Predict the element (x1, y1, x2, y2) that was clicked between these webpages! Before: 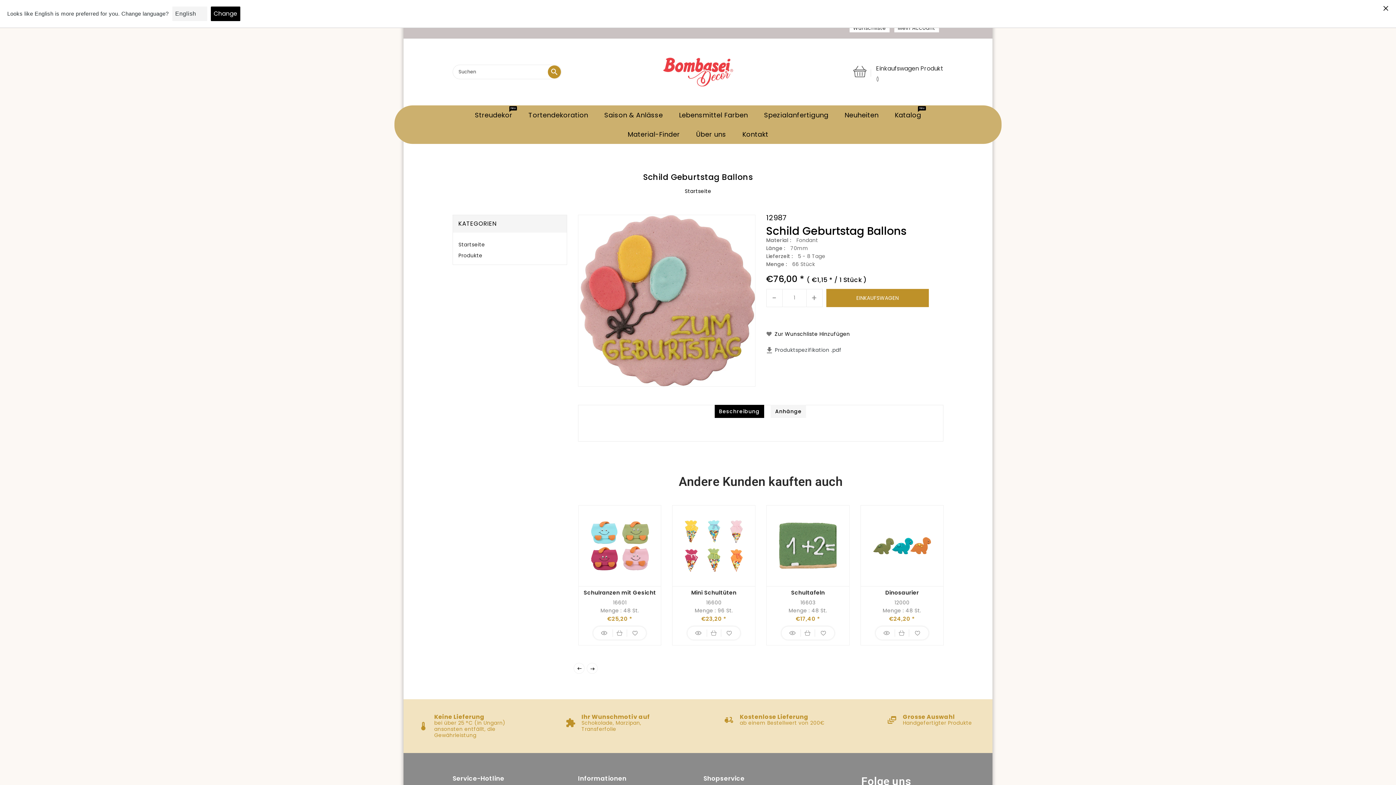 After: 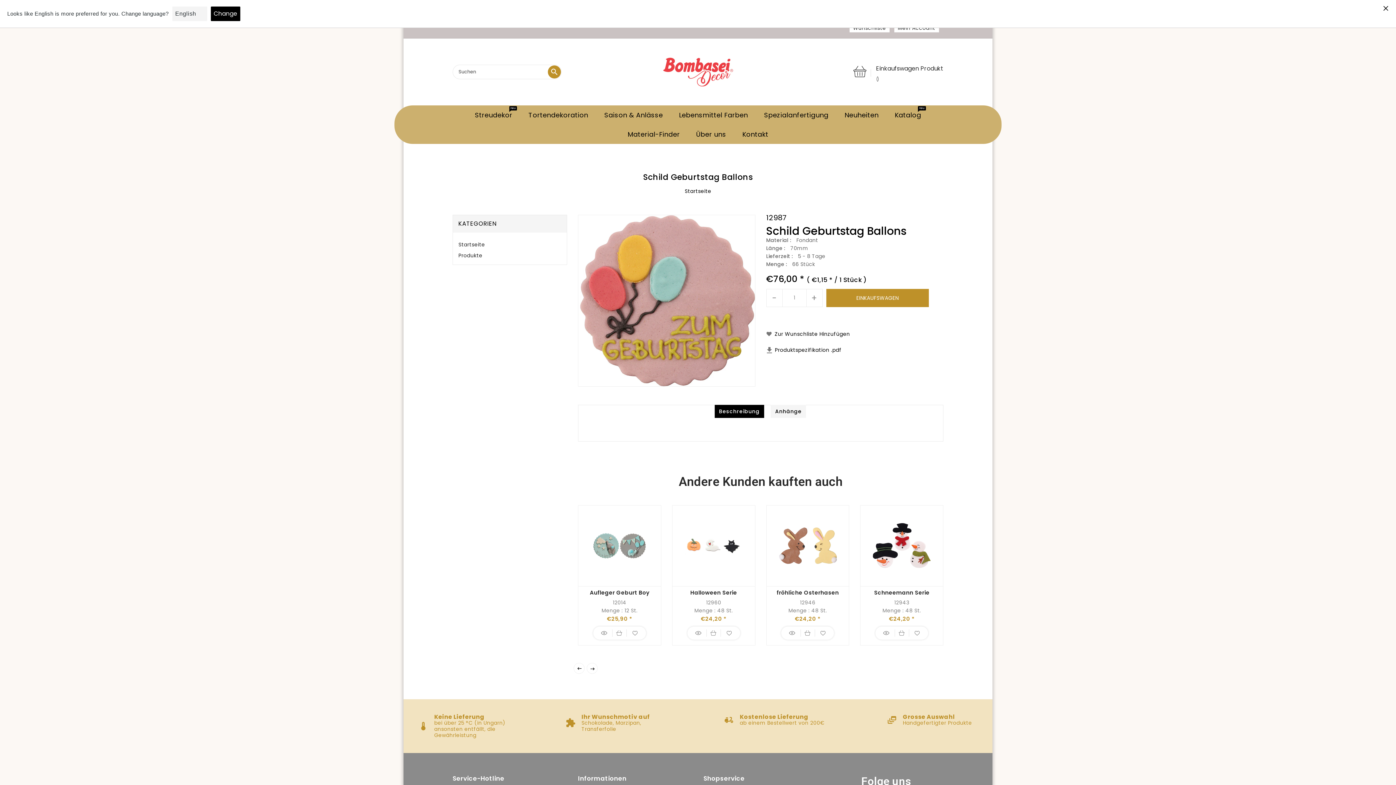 Action: bbox: (775, 347, 841, 353) label: Produktspezifikation .pdf